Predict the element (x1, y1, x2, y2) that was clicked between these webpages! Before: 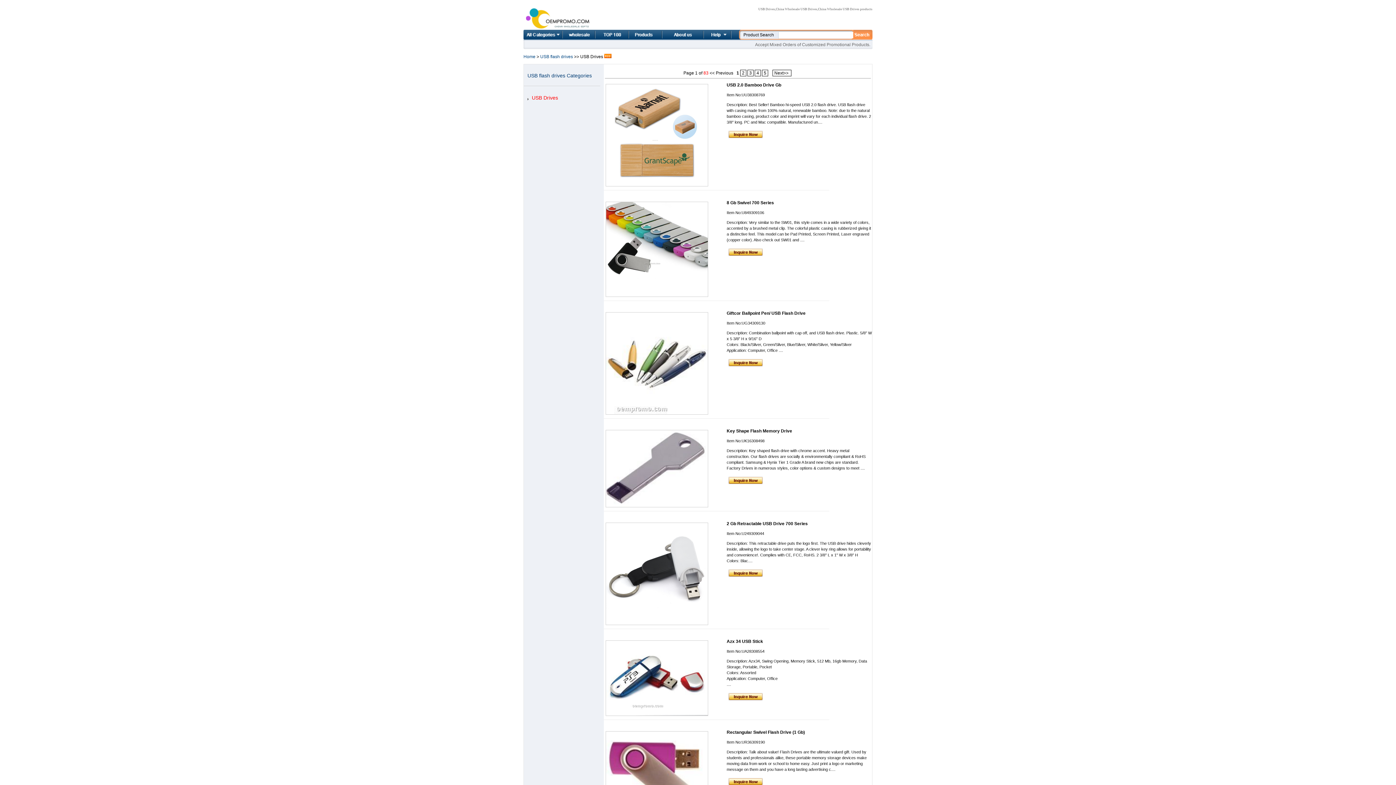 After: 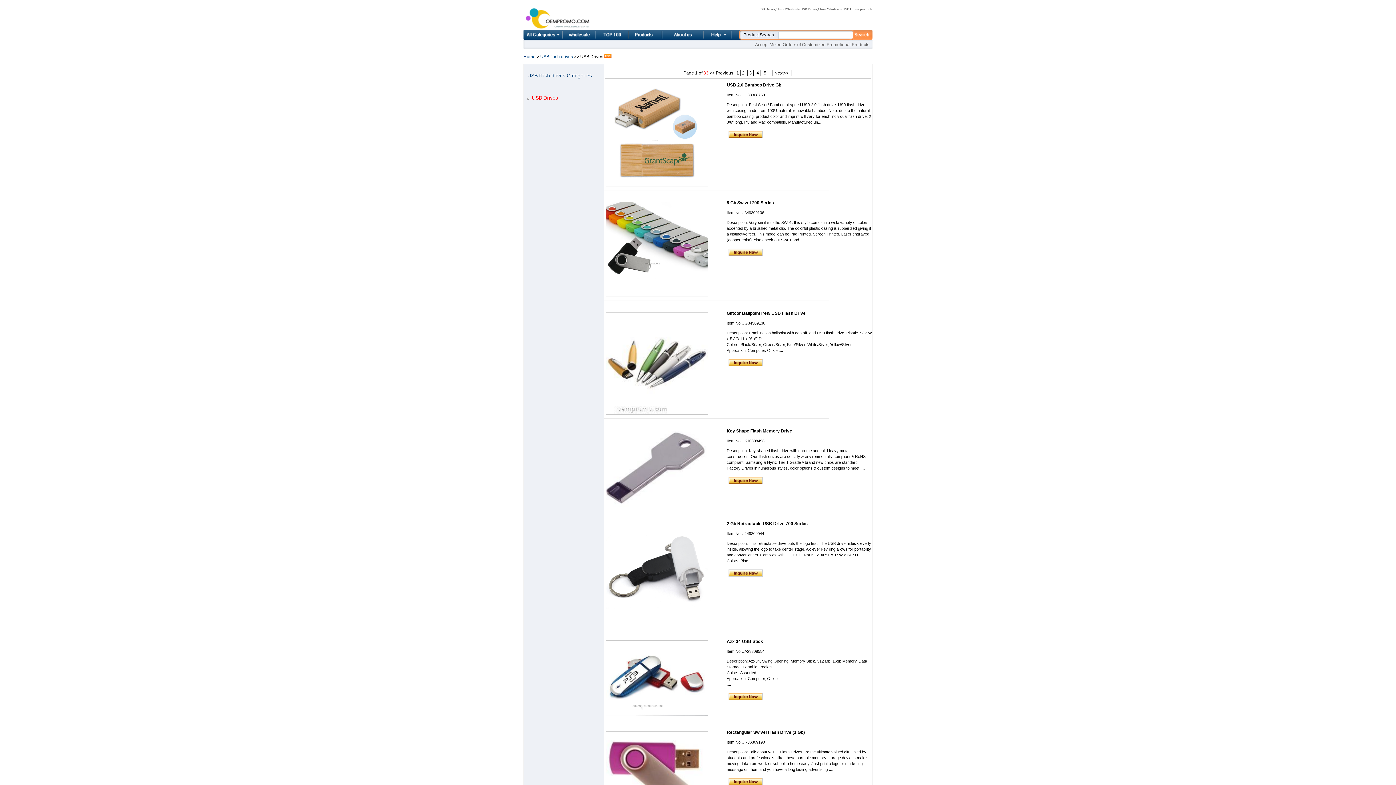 Action: bbox: (726, 698, 764, 703)